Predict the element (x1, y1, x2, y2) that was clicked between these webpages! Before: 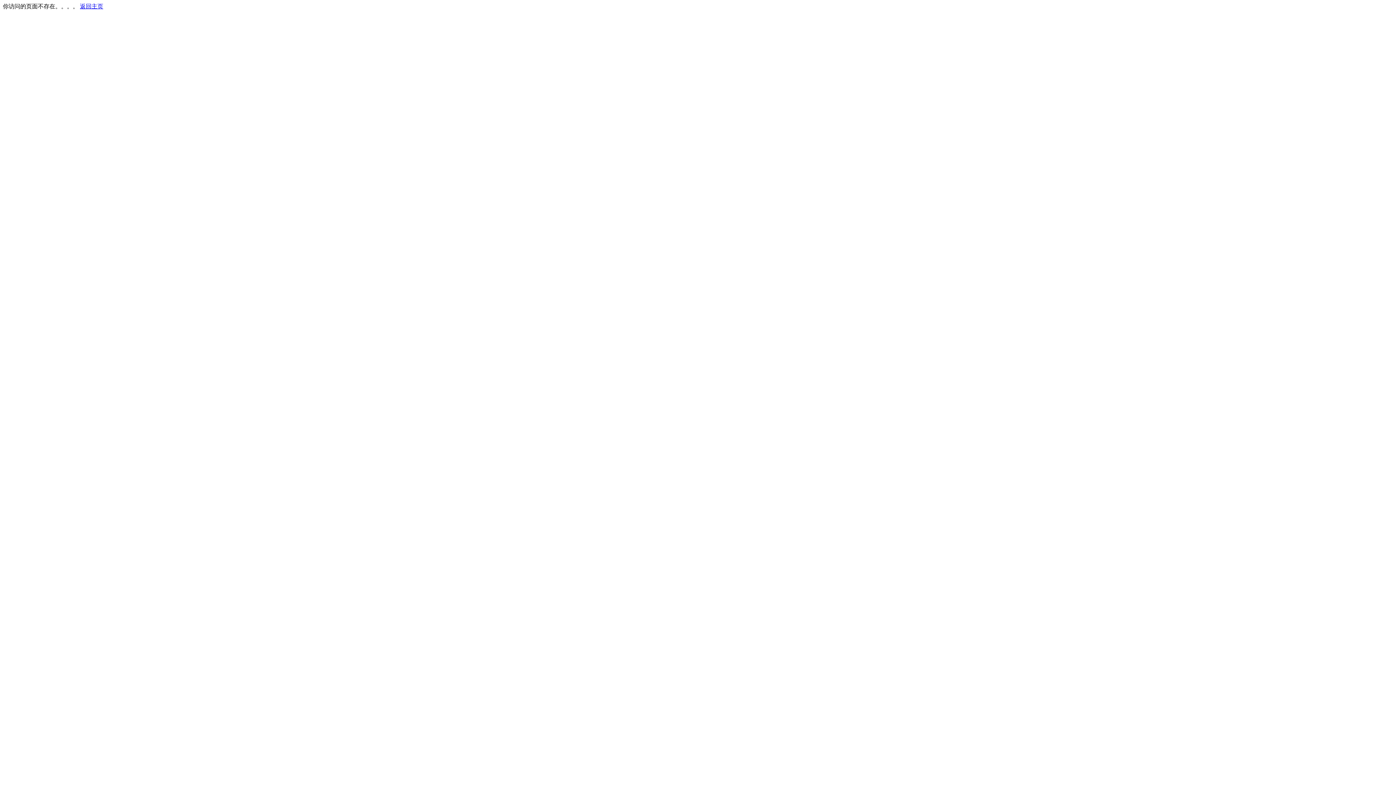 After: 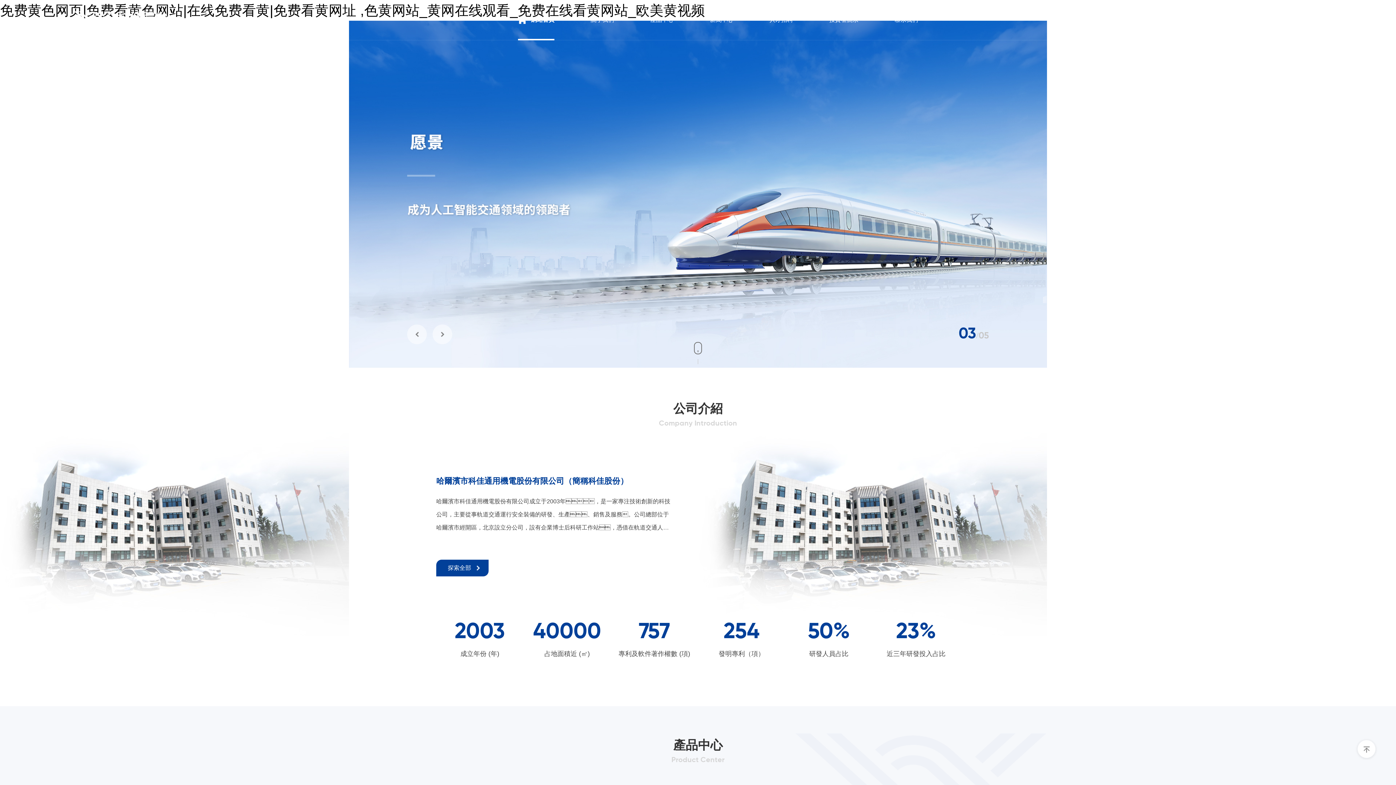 Action: bbox: (80, 3, 103, 9) label: 返回主页